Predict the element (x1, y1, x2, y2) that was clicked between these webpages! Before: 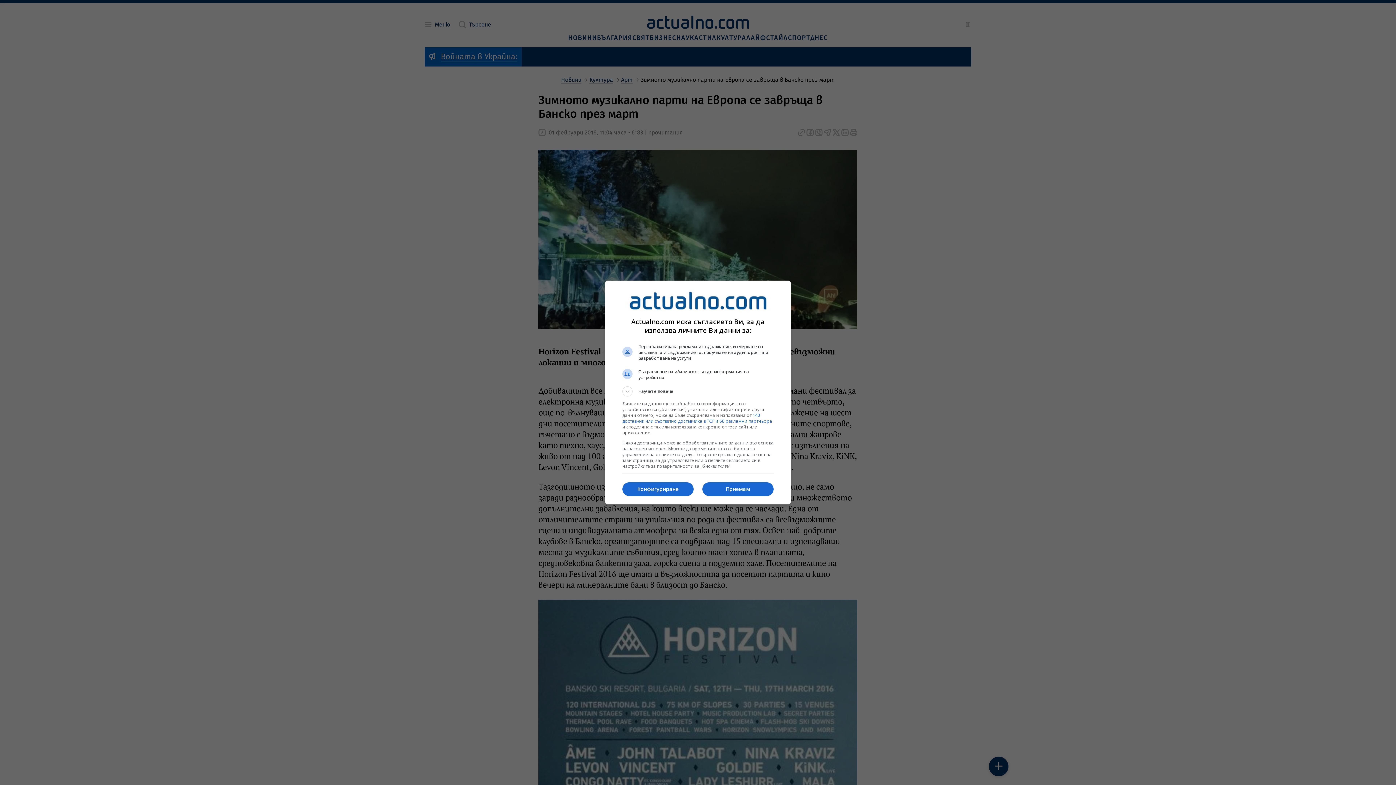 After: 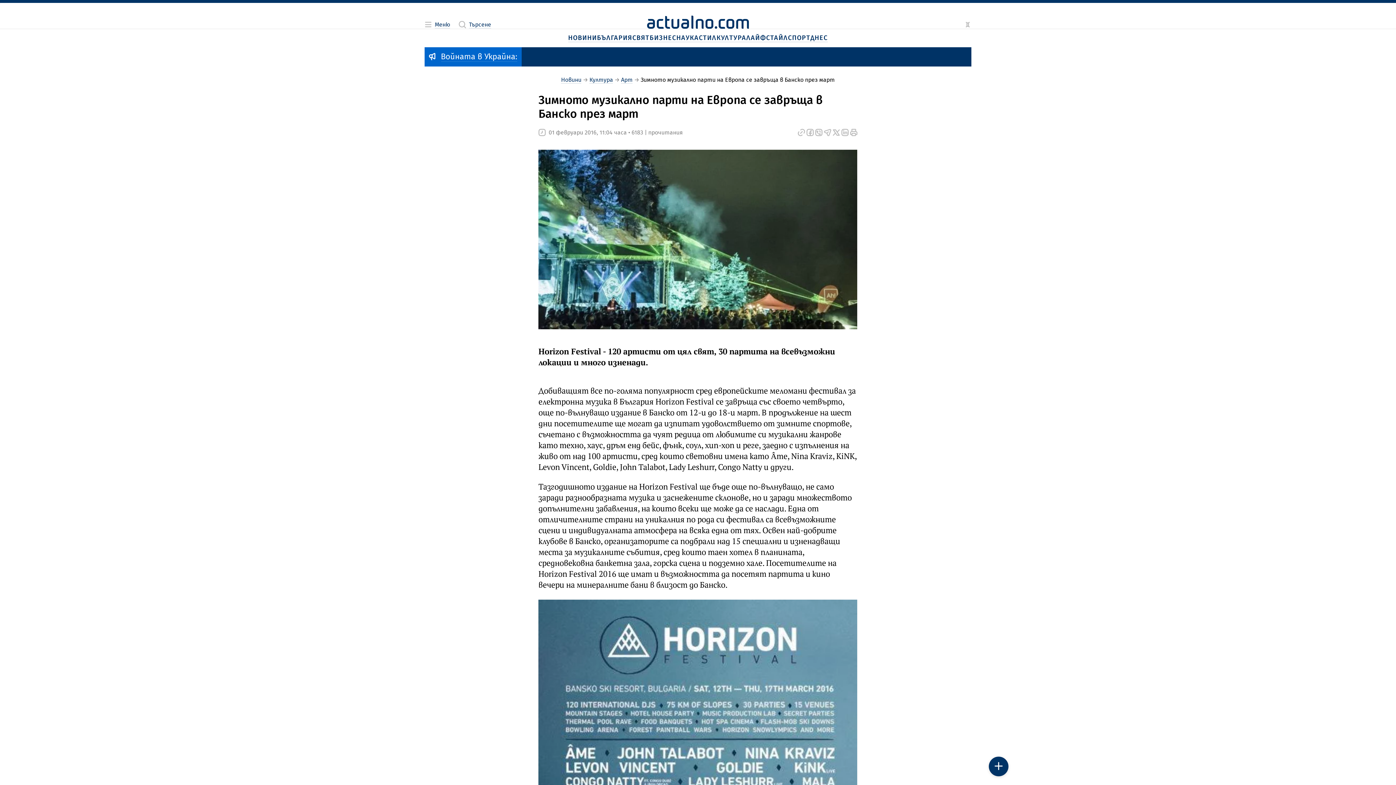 Action: label: Приемам bbox: (702, 482, 773, 496)